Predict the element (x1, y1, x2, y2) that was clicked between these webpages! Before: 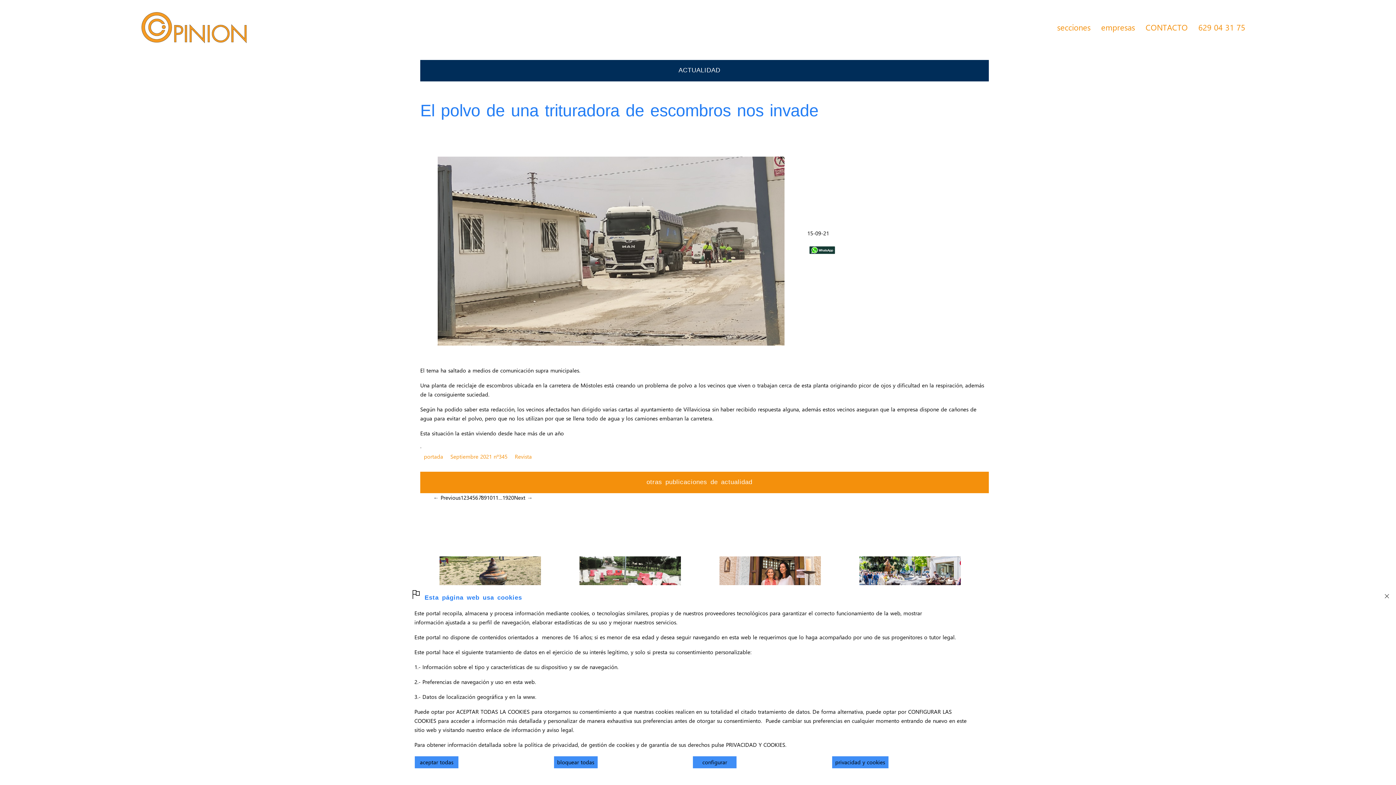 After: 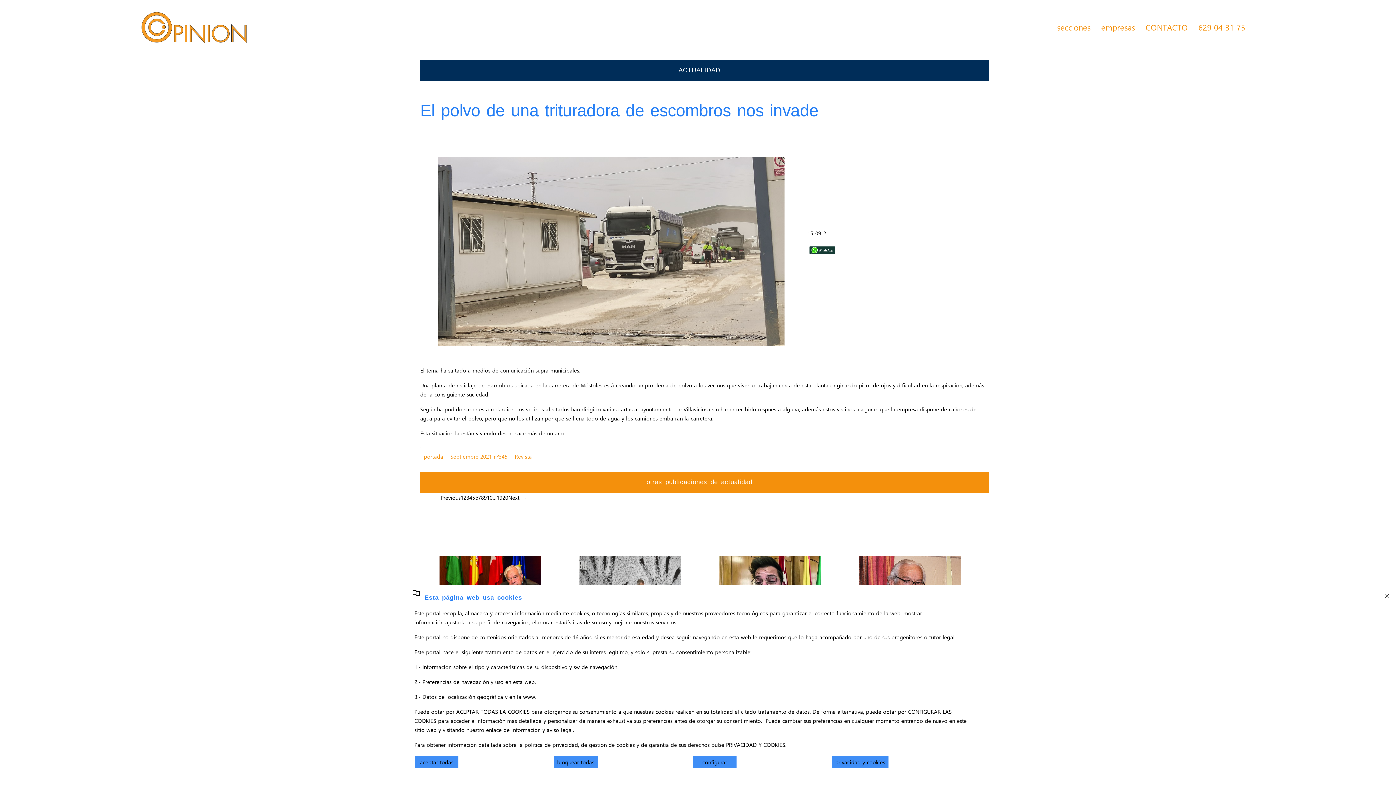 Action: bbox: (475, 493, 478, 502) label: 6